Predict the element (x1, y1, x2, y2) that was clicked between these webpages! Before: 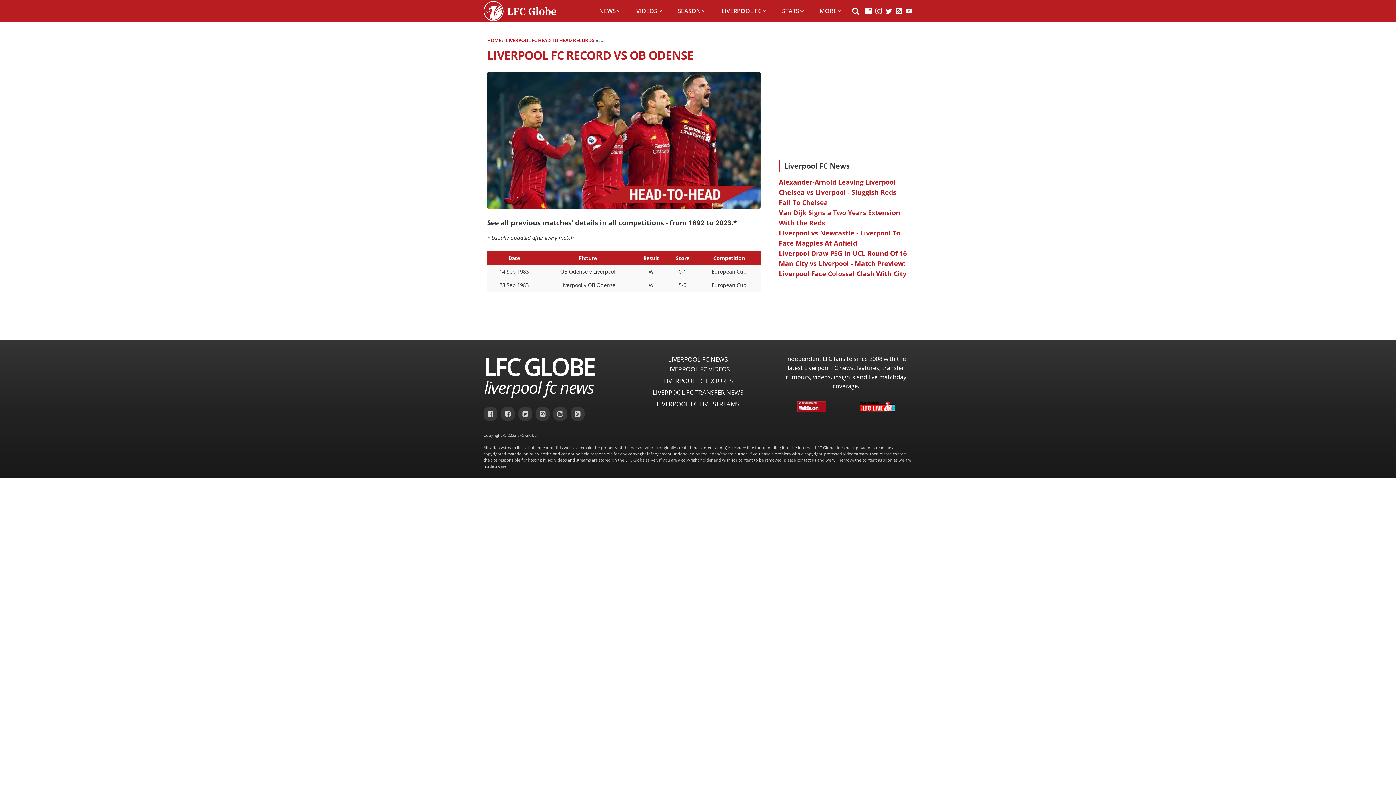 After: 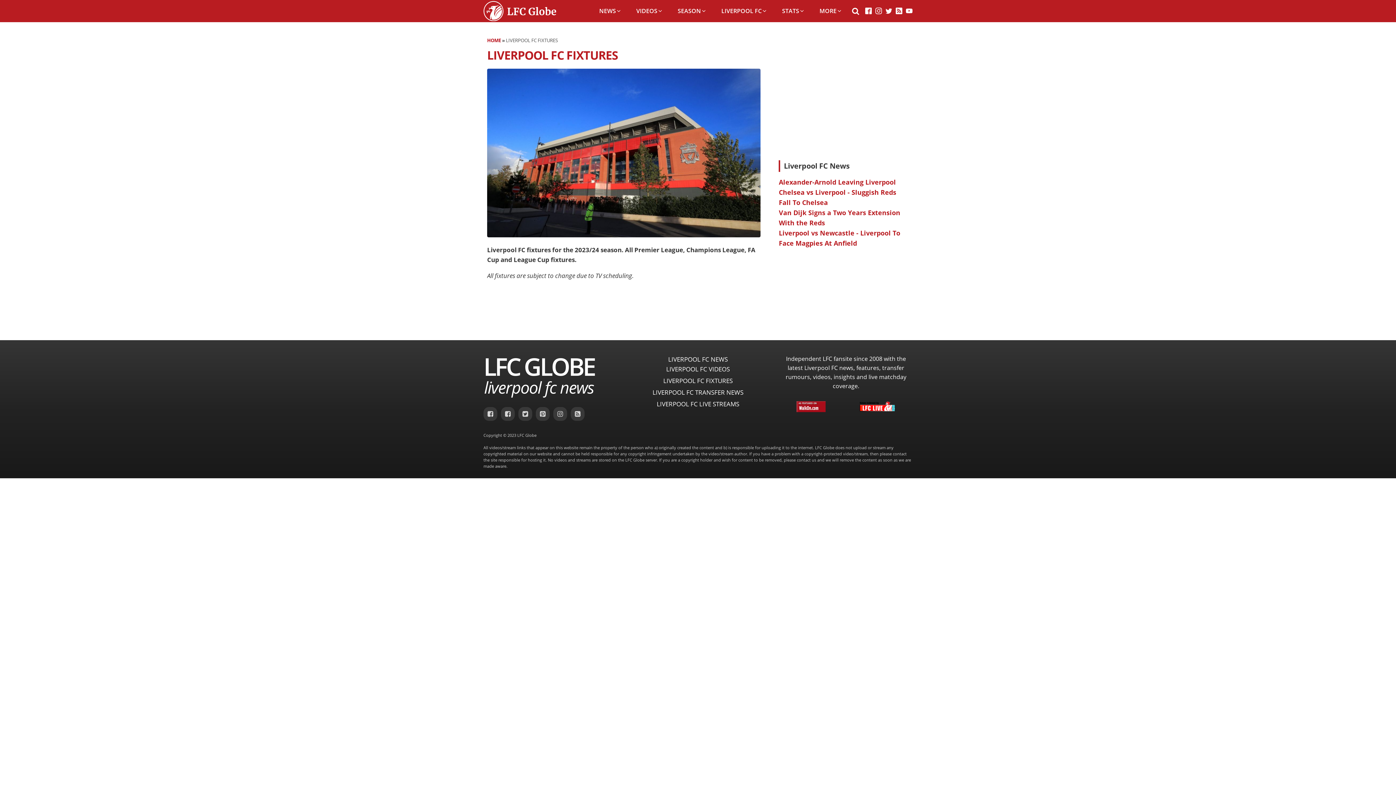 Action: label: LIVERPOOL FC FIXTURES bbox: (663, 375, 732, 385)